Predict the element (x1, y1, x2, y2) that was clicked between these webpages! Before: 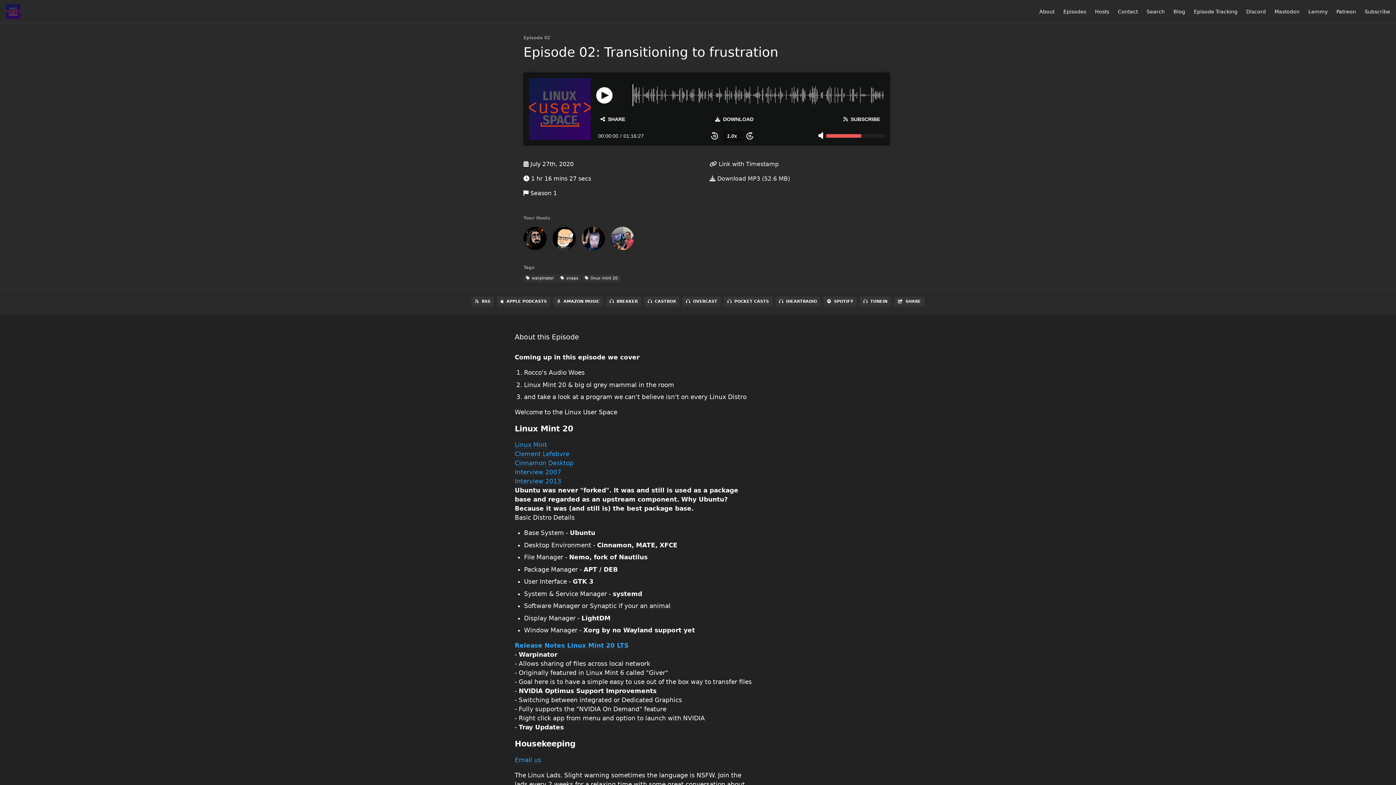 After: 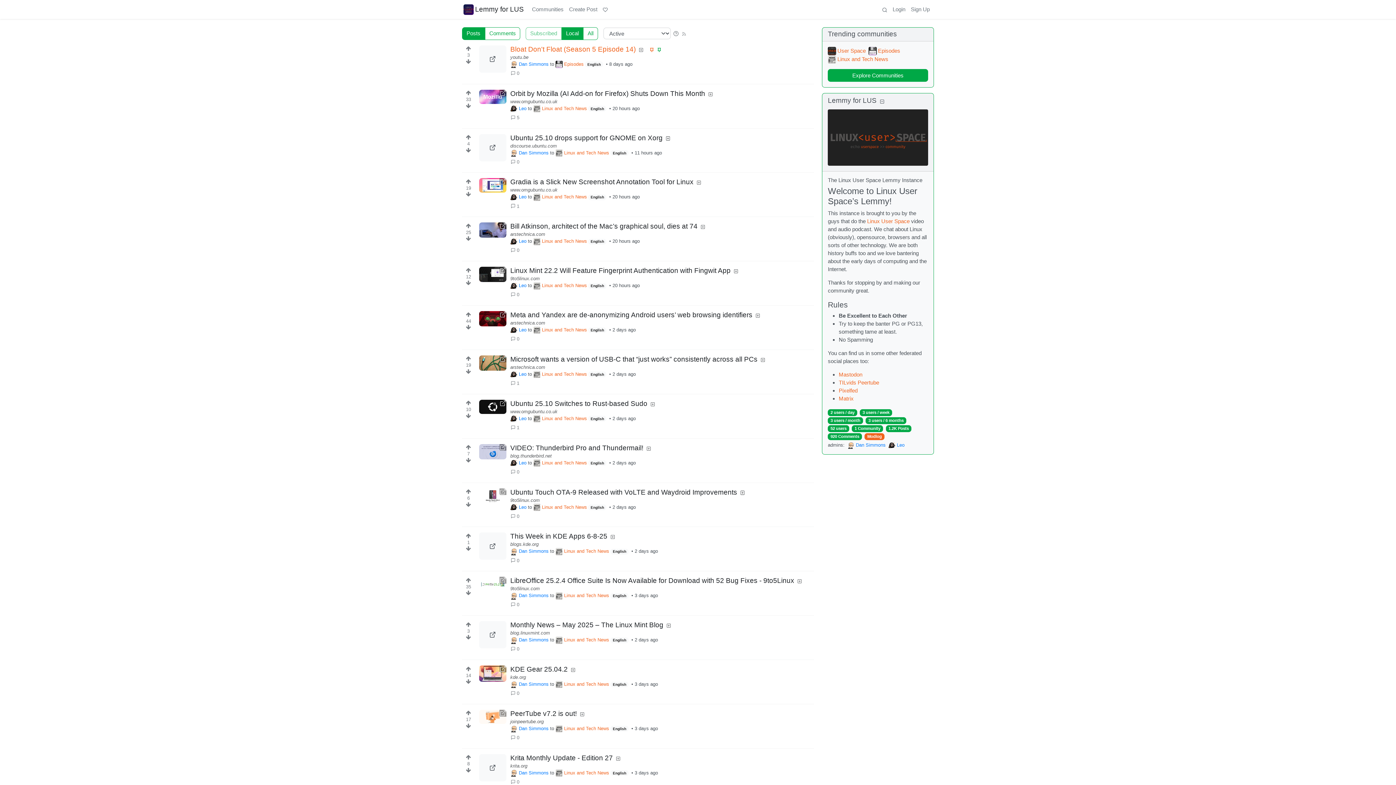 Action: bbox: (1308, 8, 1328, 14) label: Lemmy